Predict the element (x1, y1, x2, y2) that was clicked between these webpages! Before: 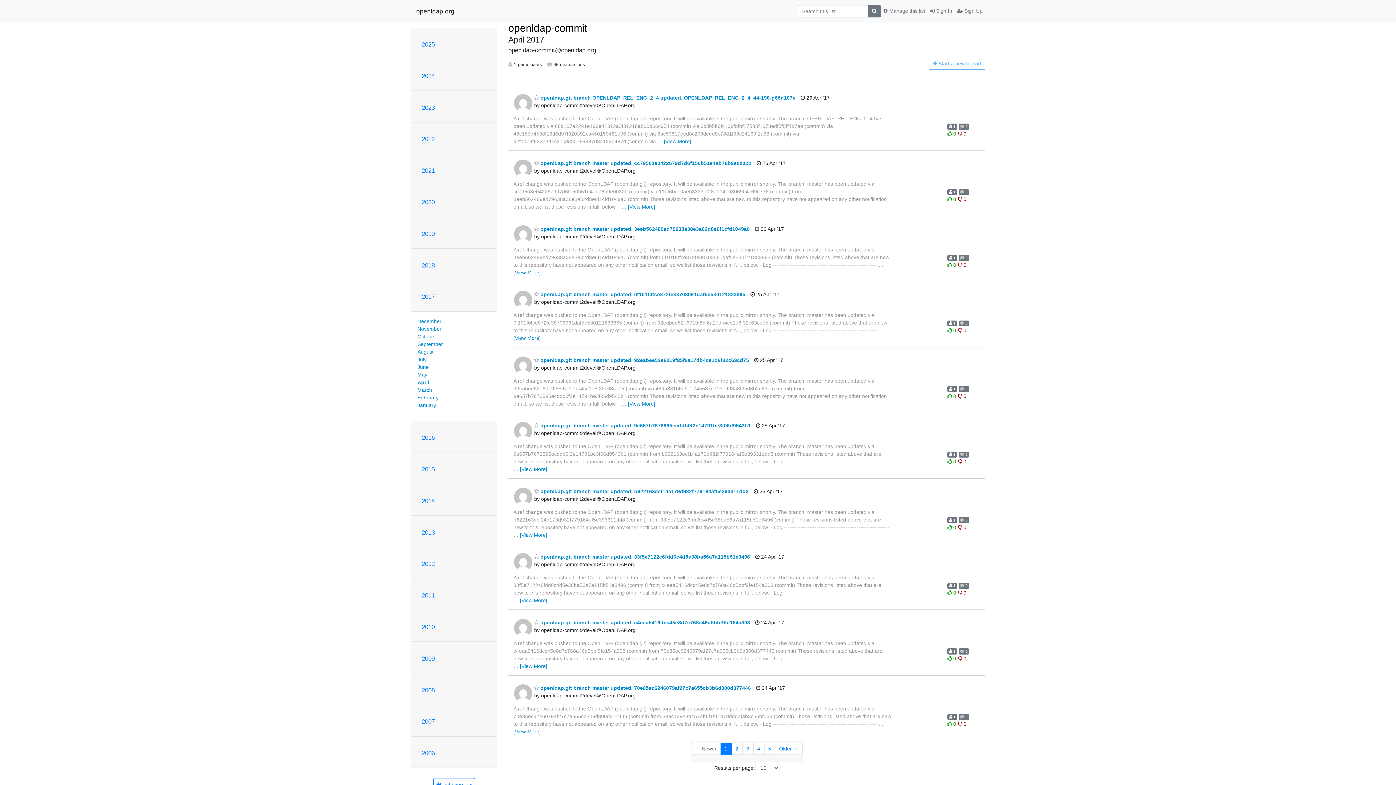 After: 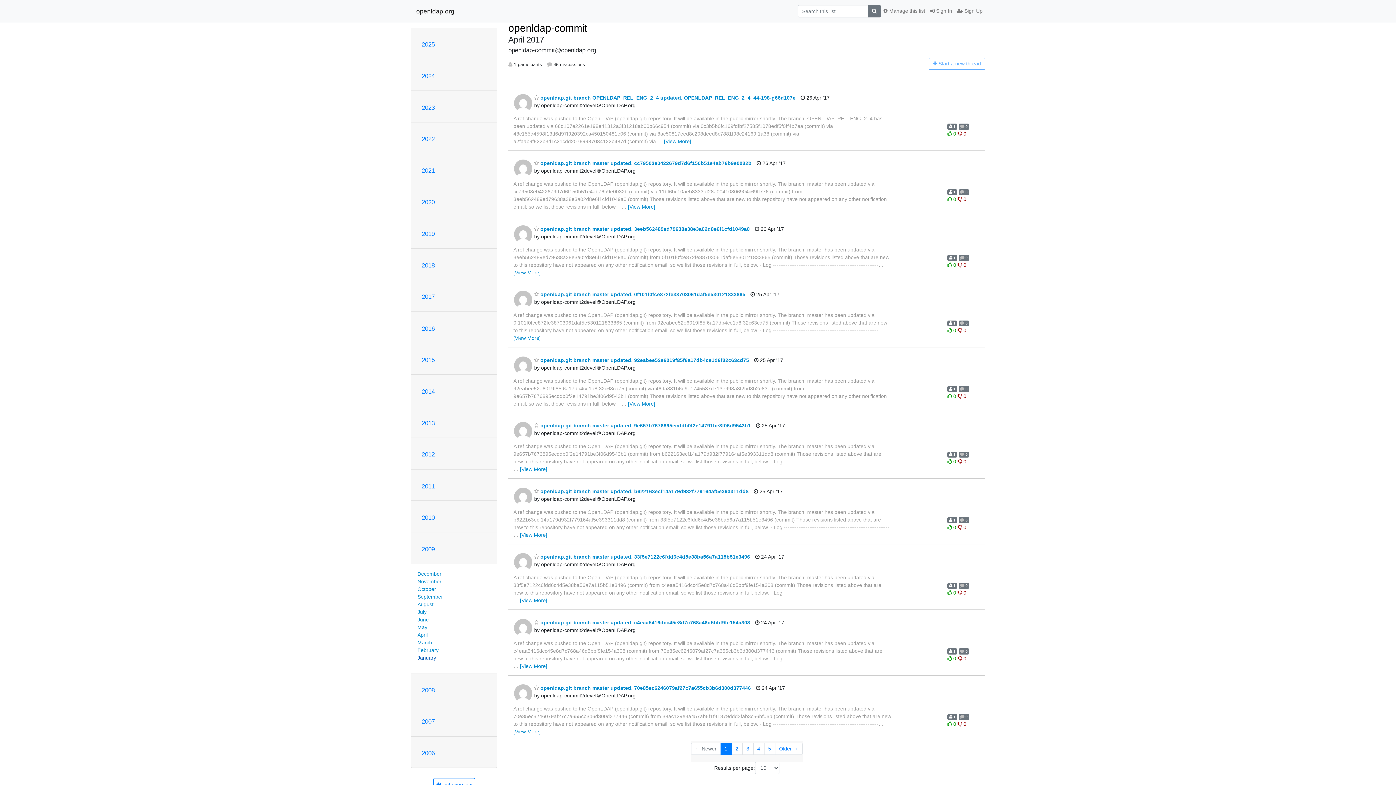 Action: label: 2009 bbox: (421, 655, 434, 662)